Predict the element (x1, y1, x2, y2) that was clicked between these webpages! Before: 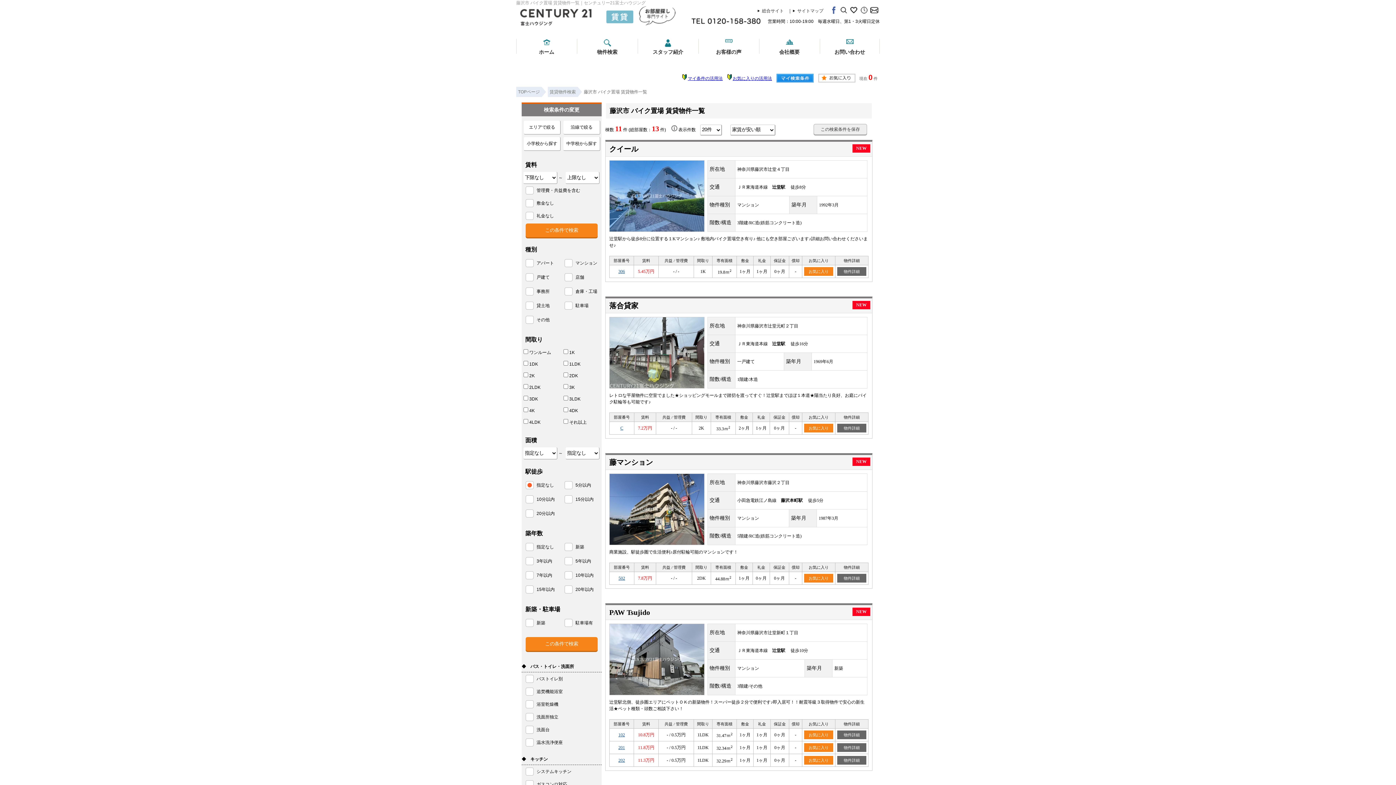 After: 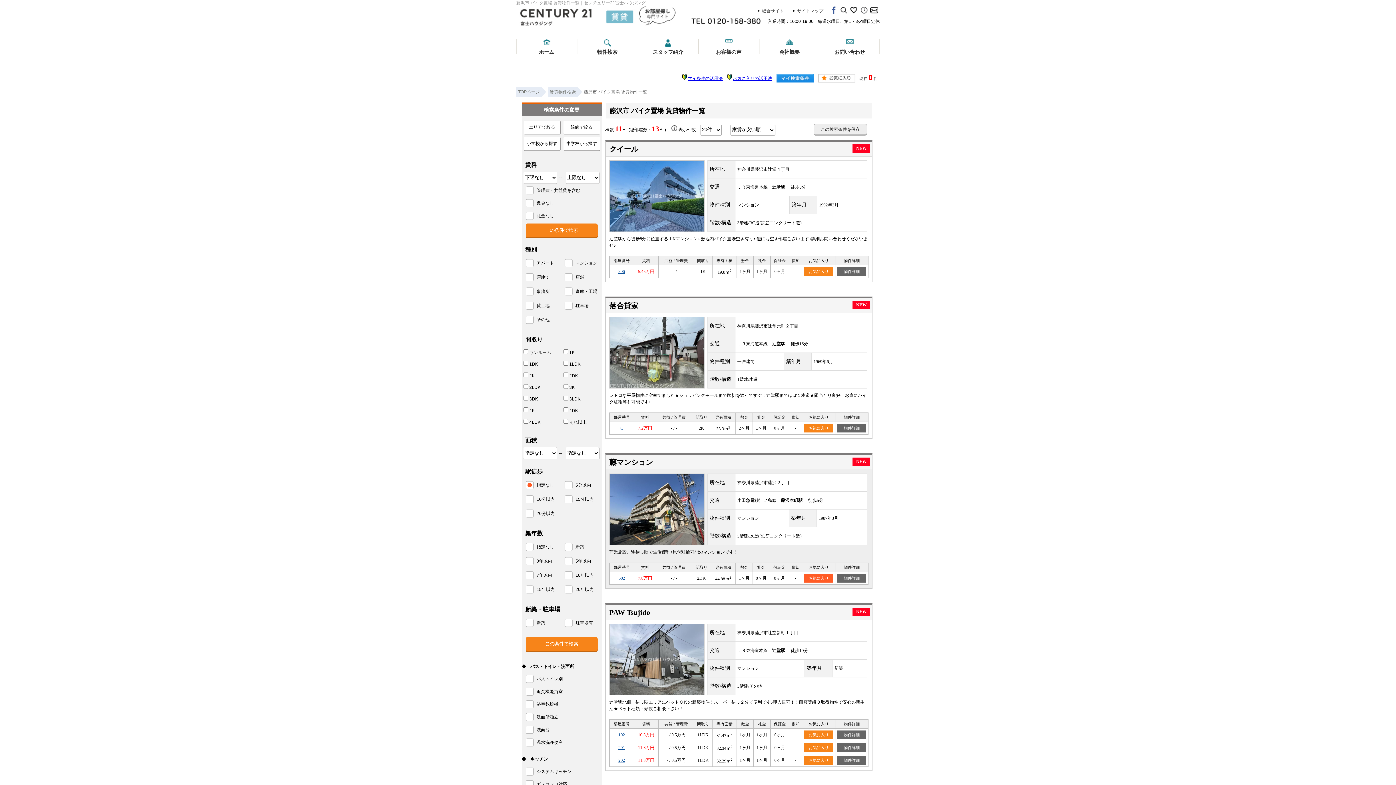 Action: label: お気に入り bbox: (804, 574, 833, 582)